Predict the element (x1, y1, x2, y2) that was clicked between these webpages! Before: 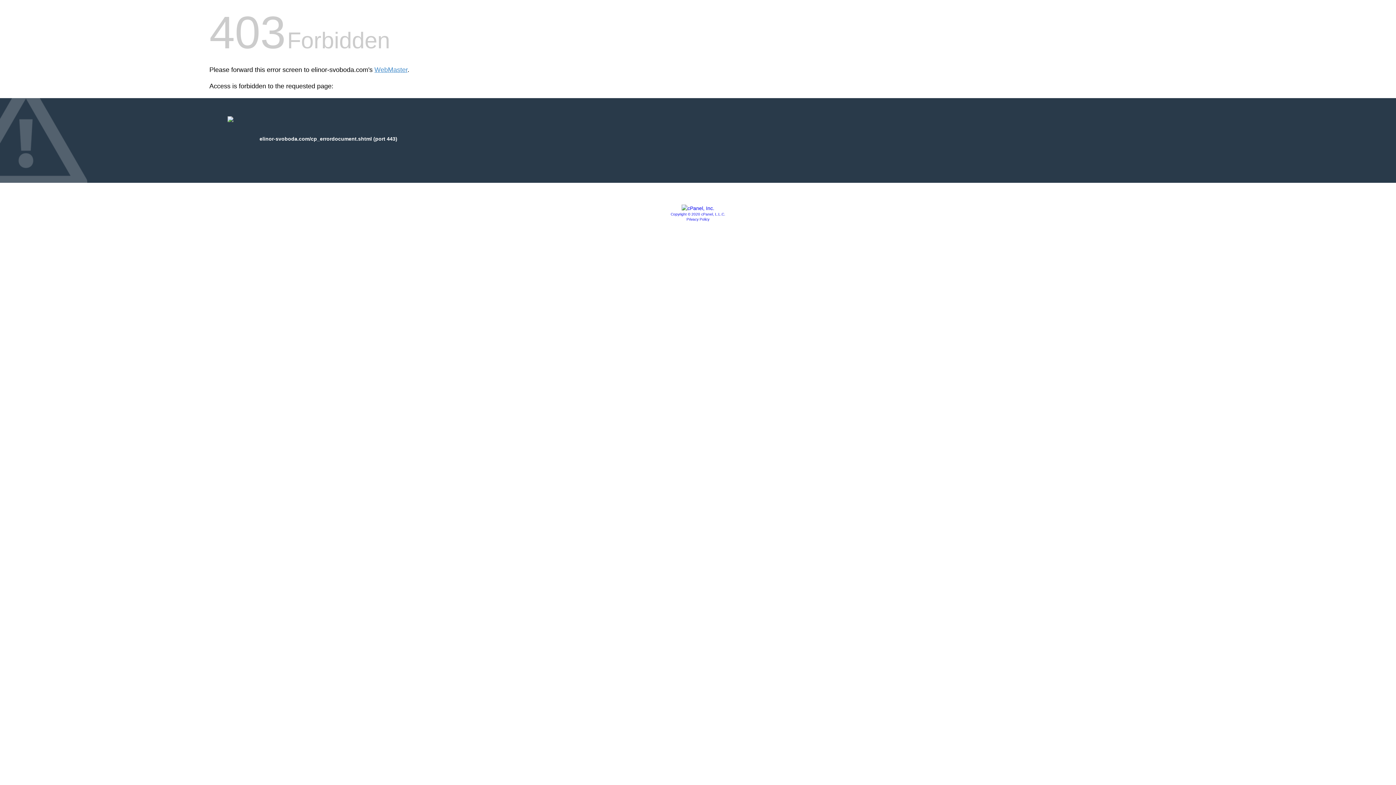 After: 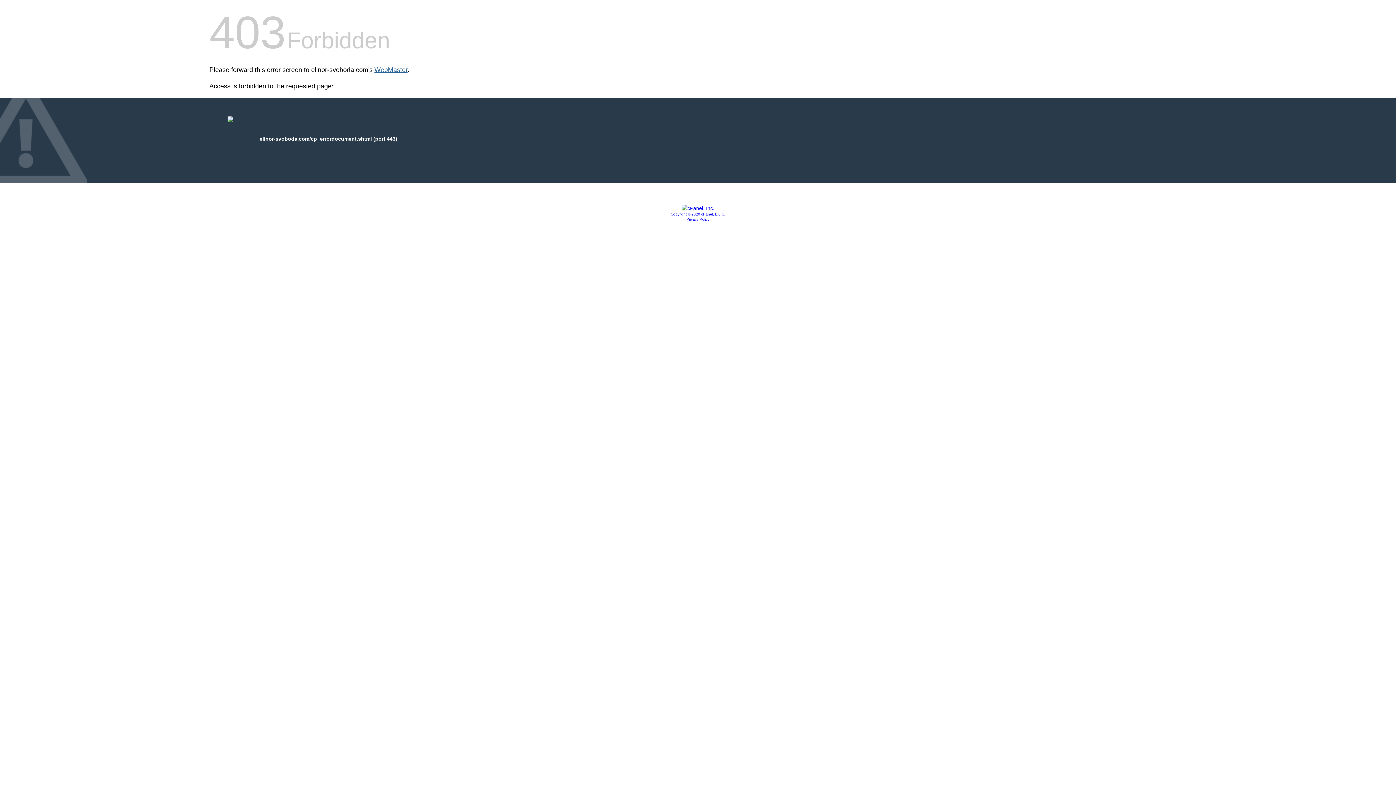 Action: bbox: (374, 66, 407, 73) label: WebMaster